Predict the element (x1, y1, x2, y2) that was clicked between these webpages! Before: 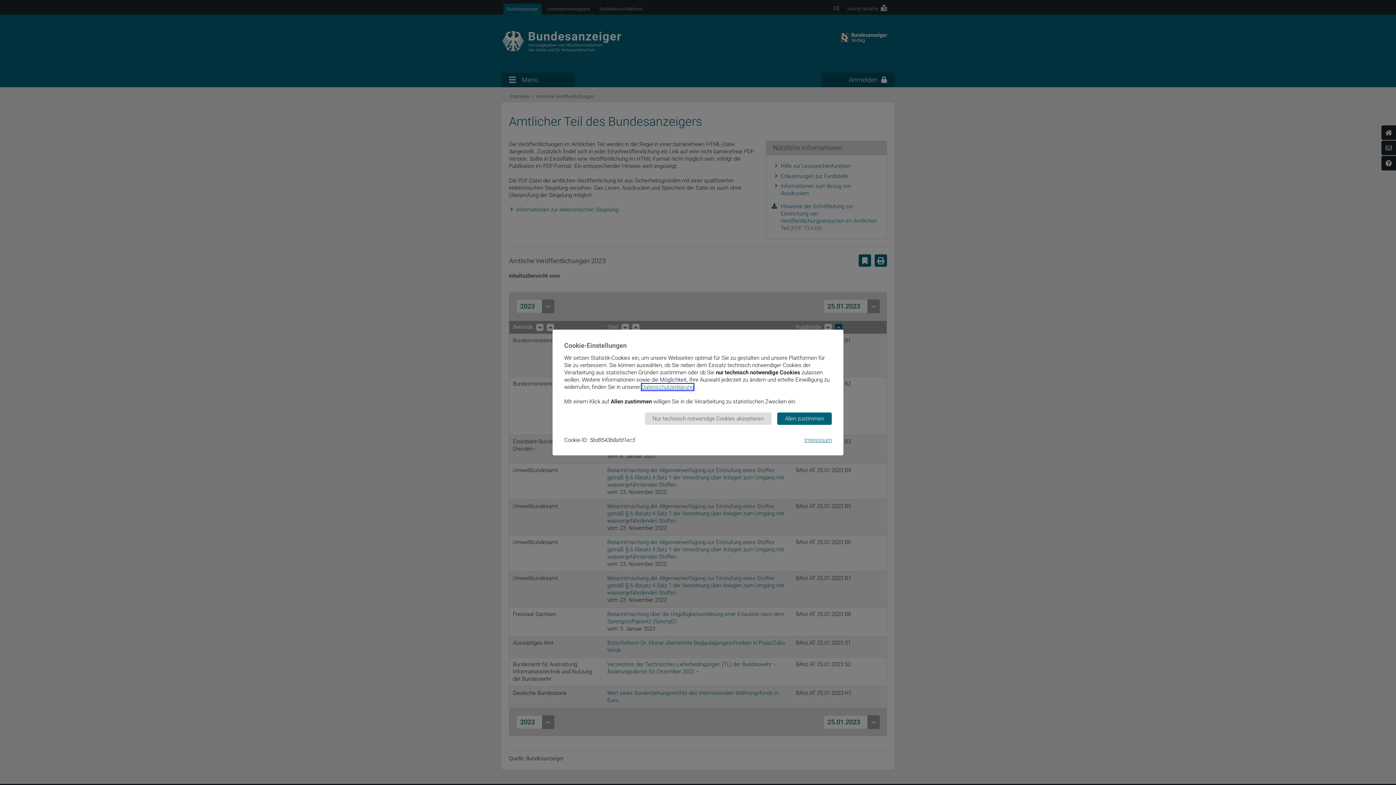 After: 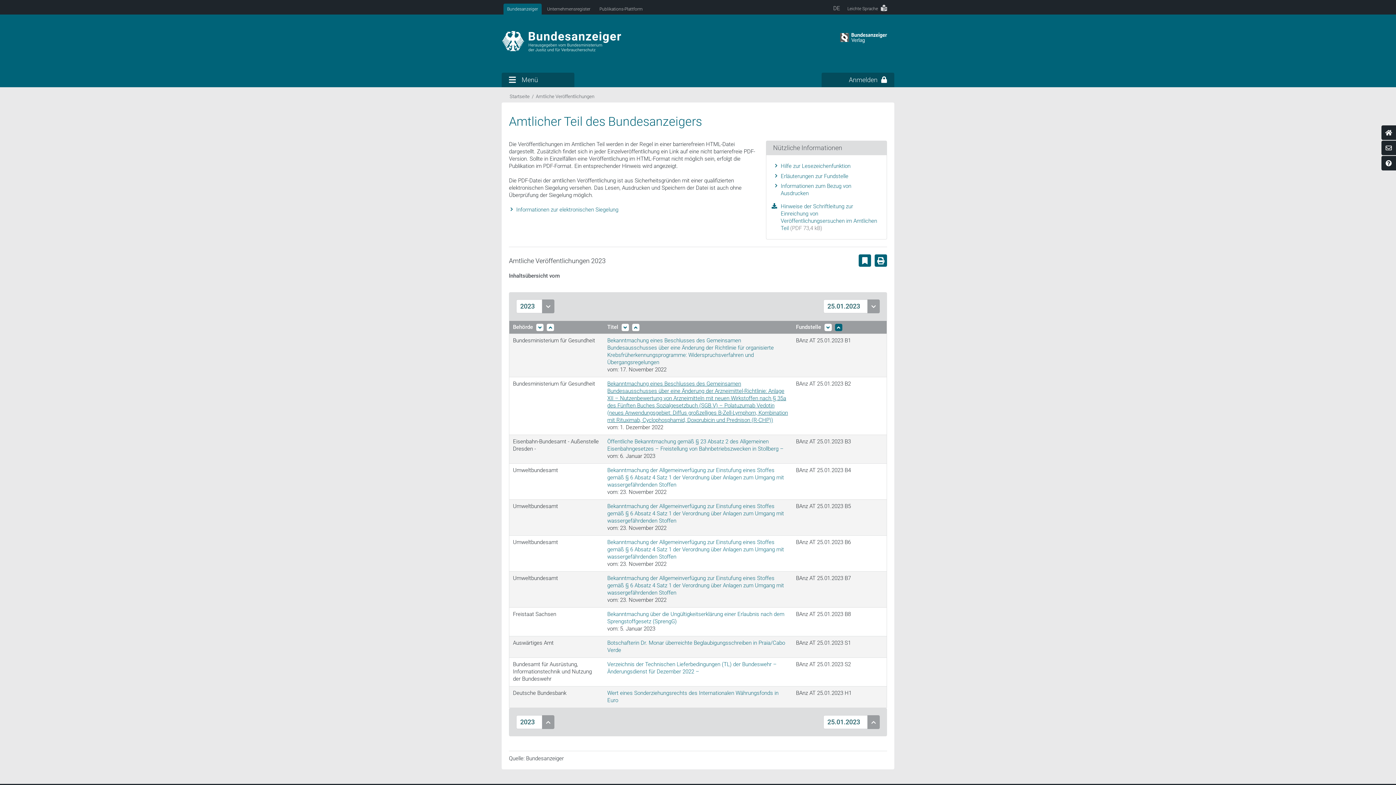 Action: bbox: (645, 412, 771, 425) label: Nur technisch notwendige Cookies akzeptieren